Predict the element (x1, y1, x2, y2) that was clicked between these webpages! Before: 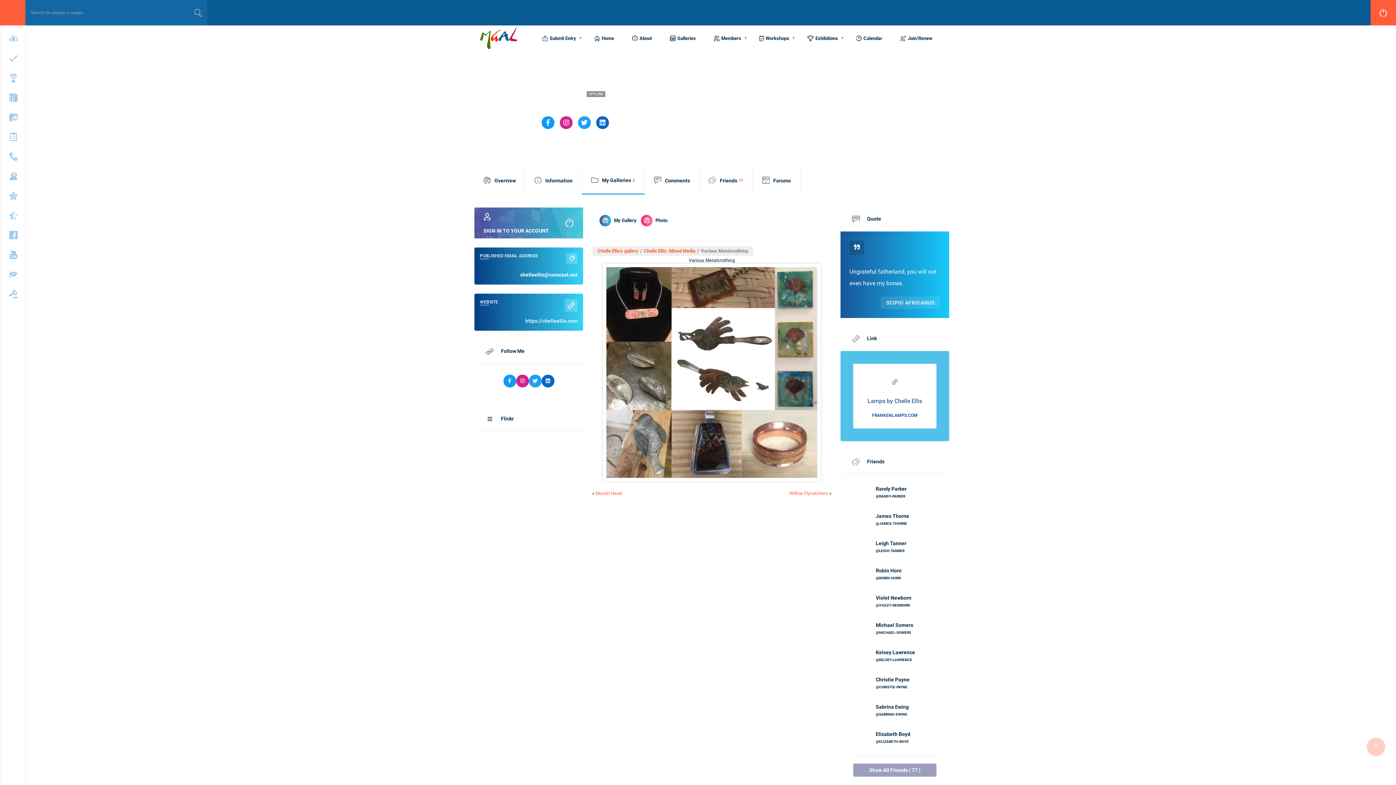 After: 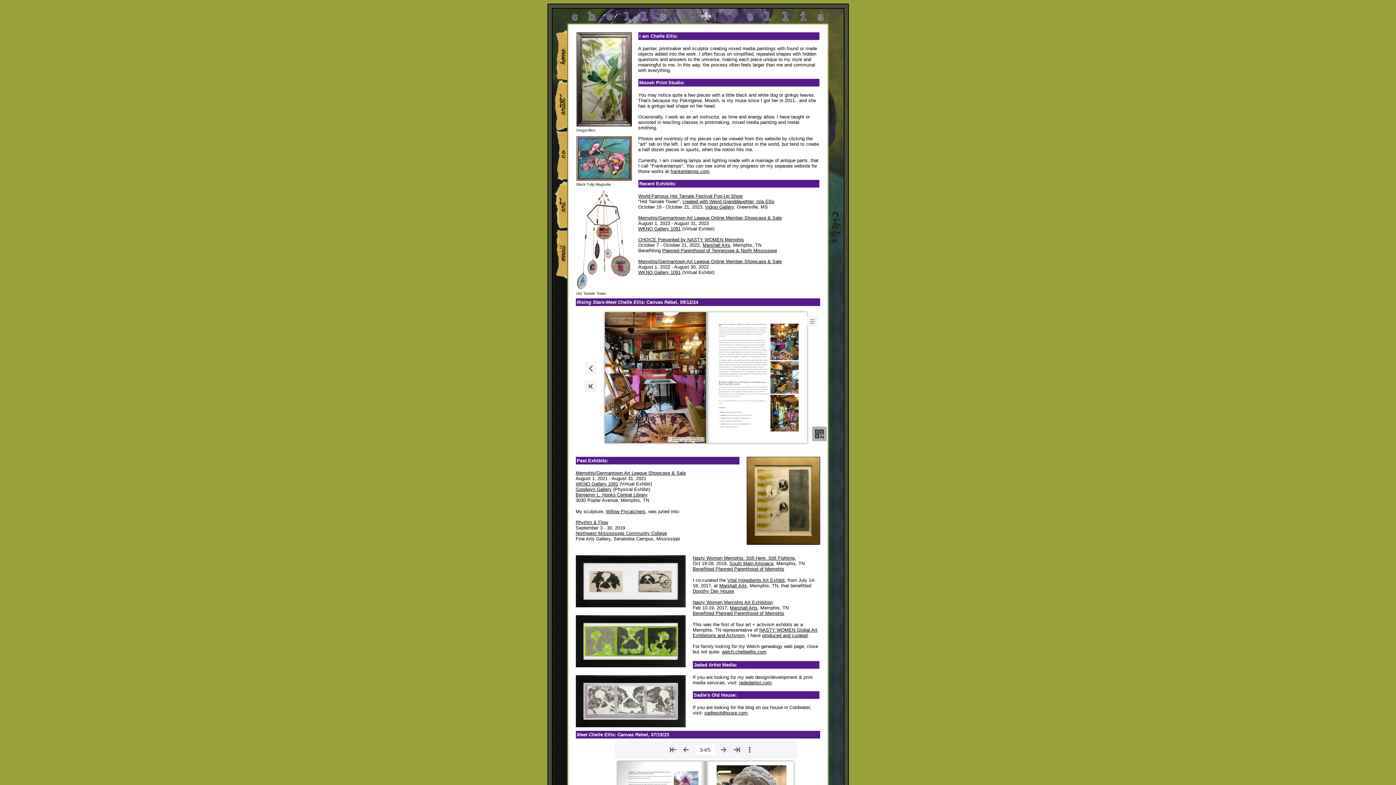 Action: bbox: (525, 318, 577, 324) label: https://chelleellis.com